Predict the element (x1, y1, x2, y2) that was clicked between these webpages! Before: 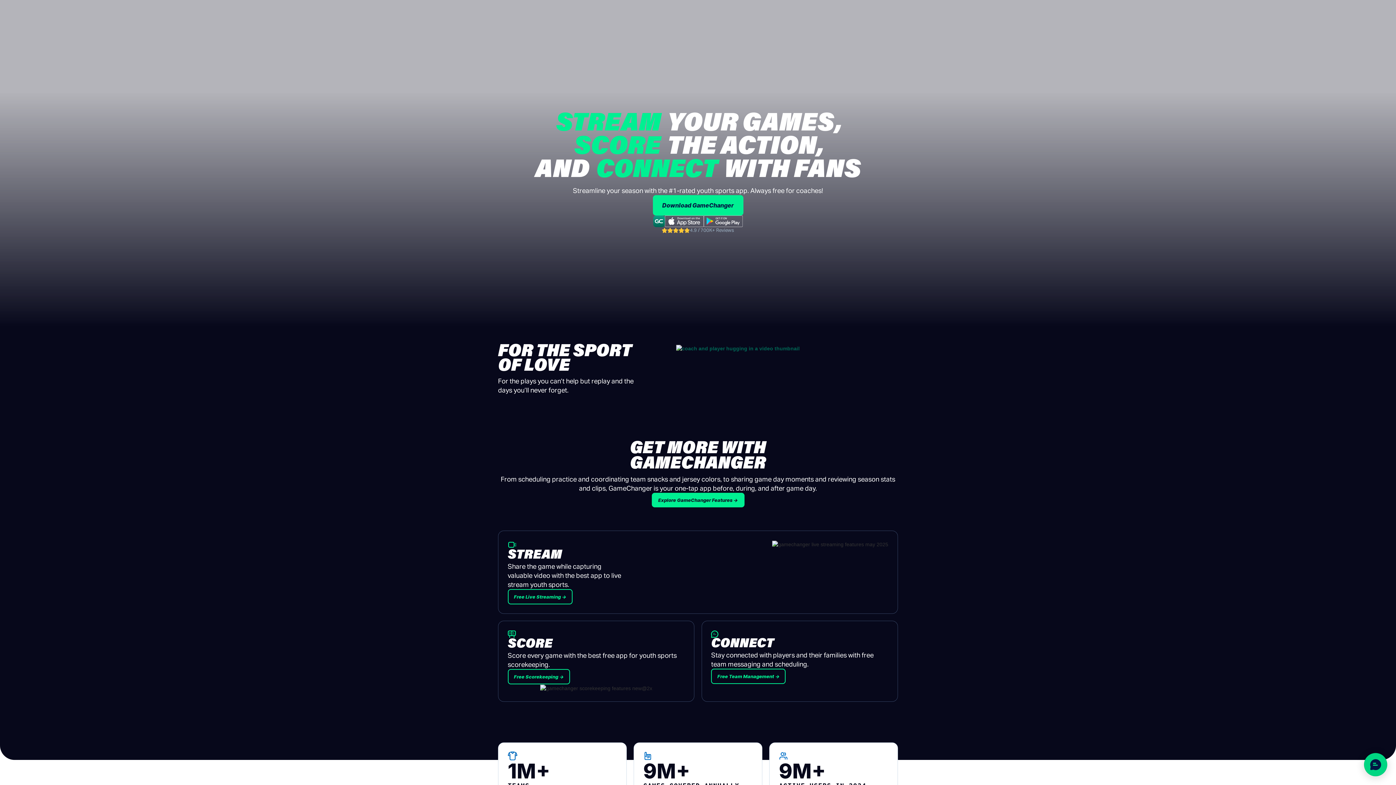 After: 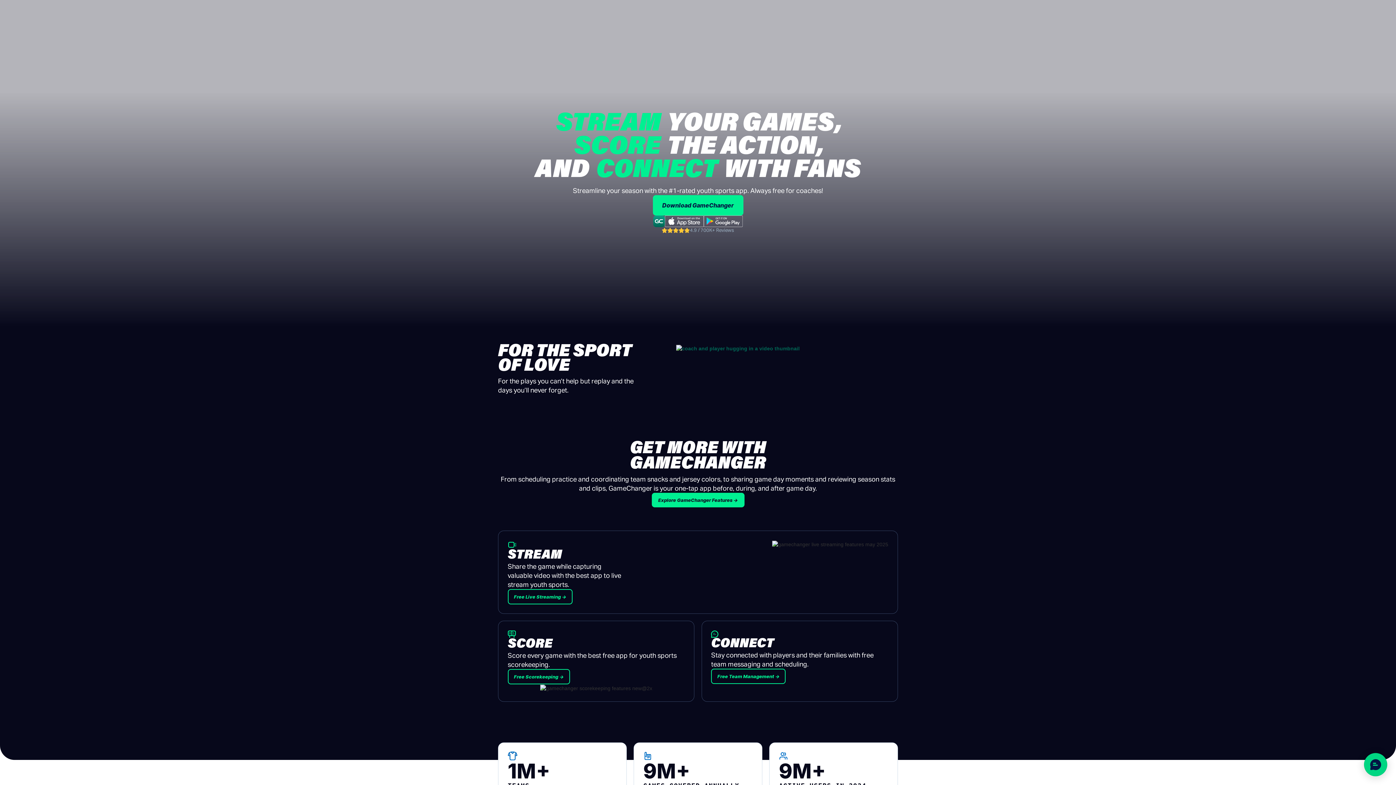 Action: bbox: (665, 215, 704, 227)